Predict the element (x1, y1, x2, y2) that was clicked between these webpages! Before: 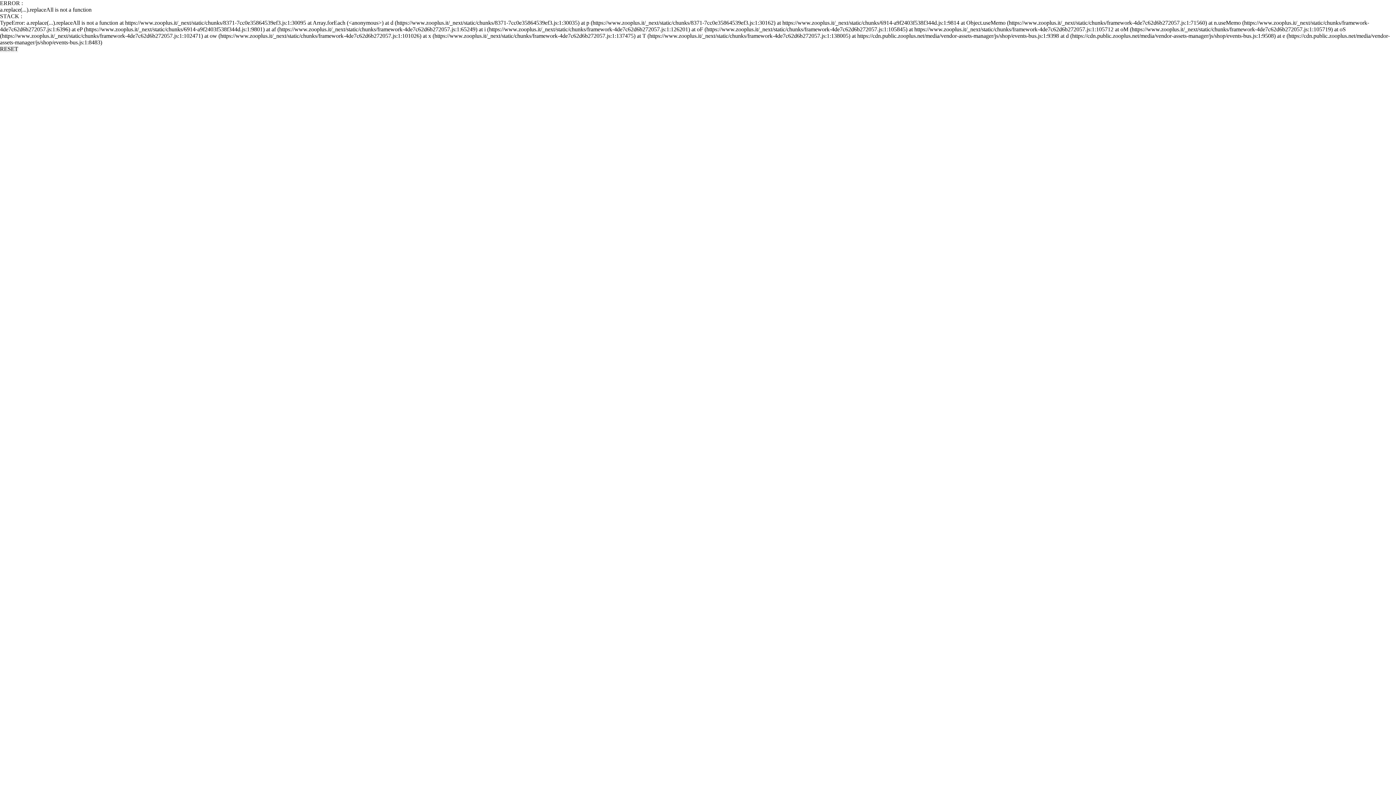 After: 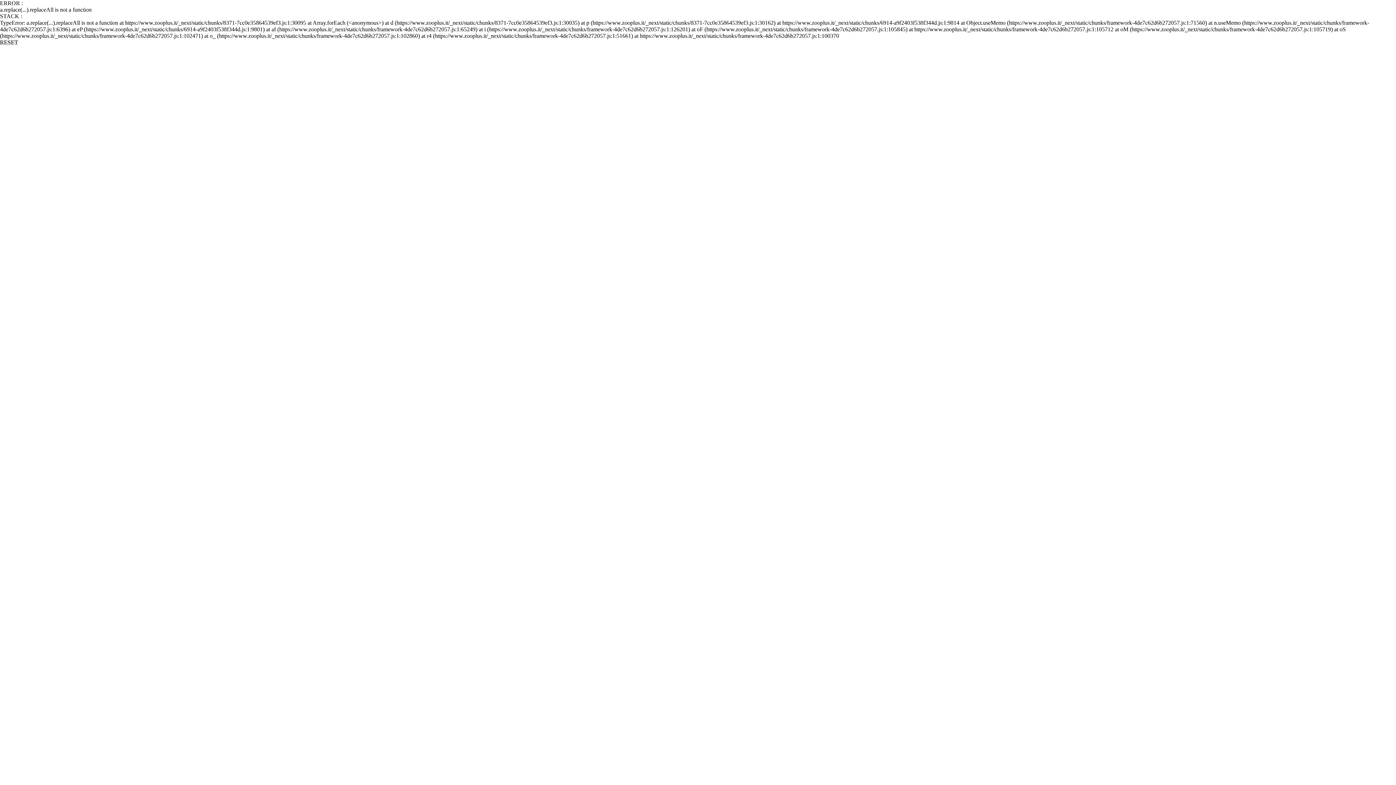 Action: bbox: (0, 45, 18, 52) label: RESET